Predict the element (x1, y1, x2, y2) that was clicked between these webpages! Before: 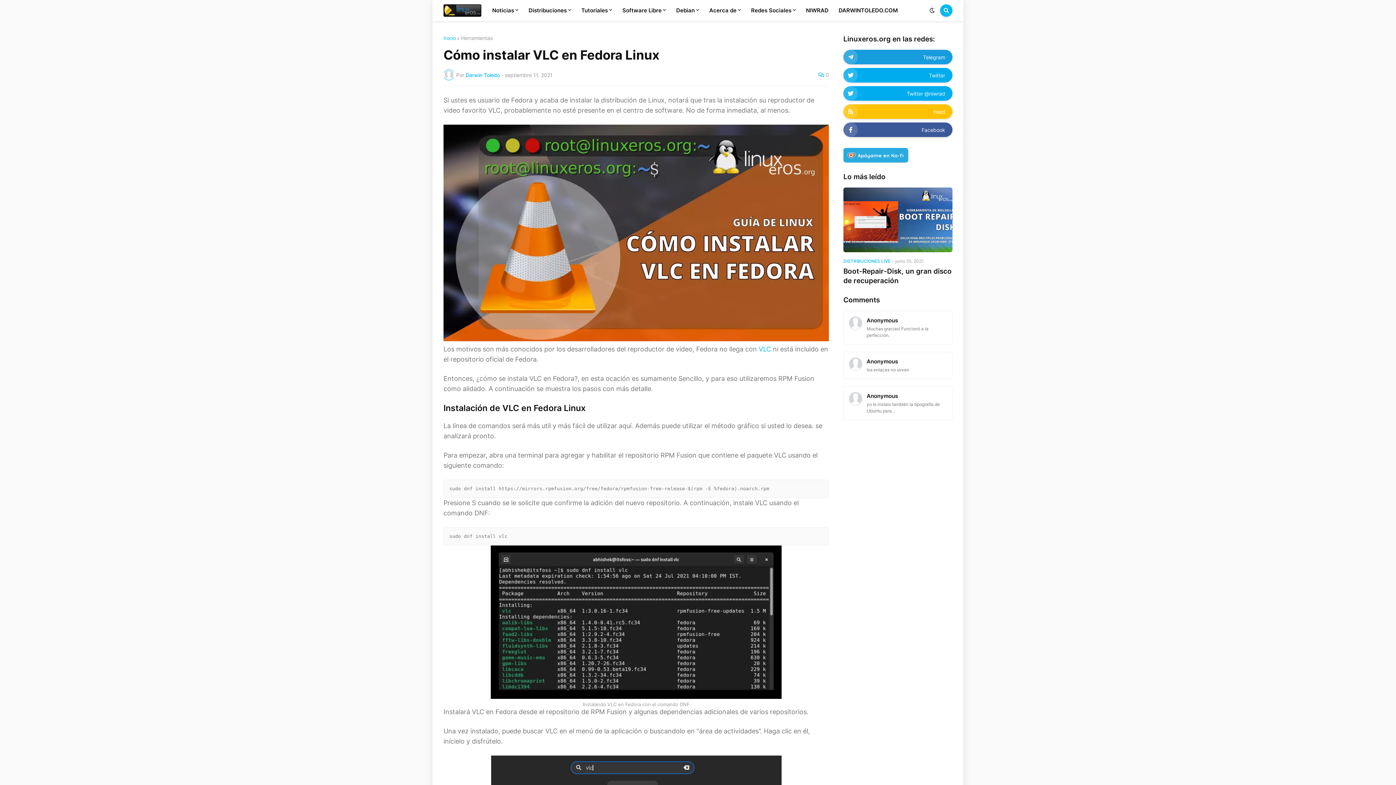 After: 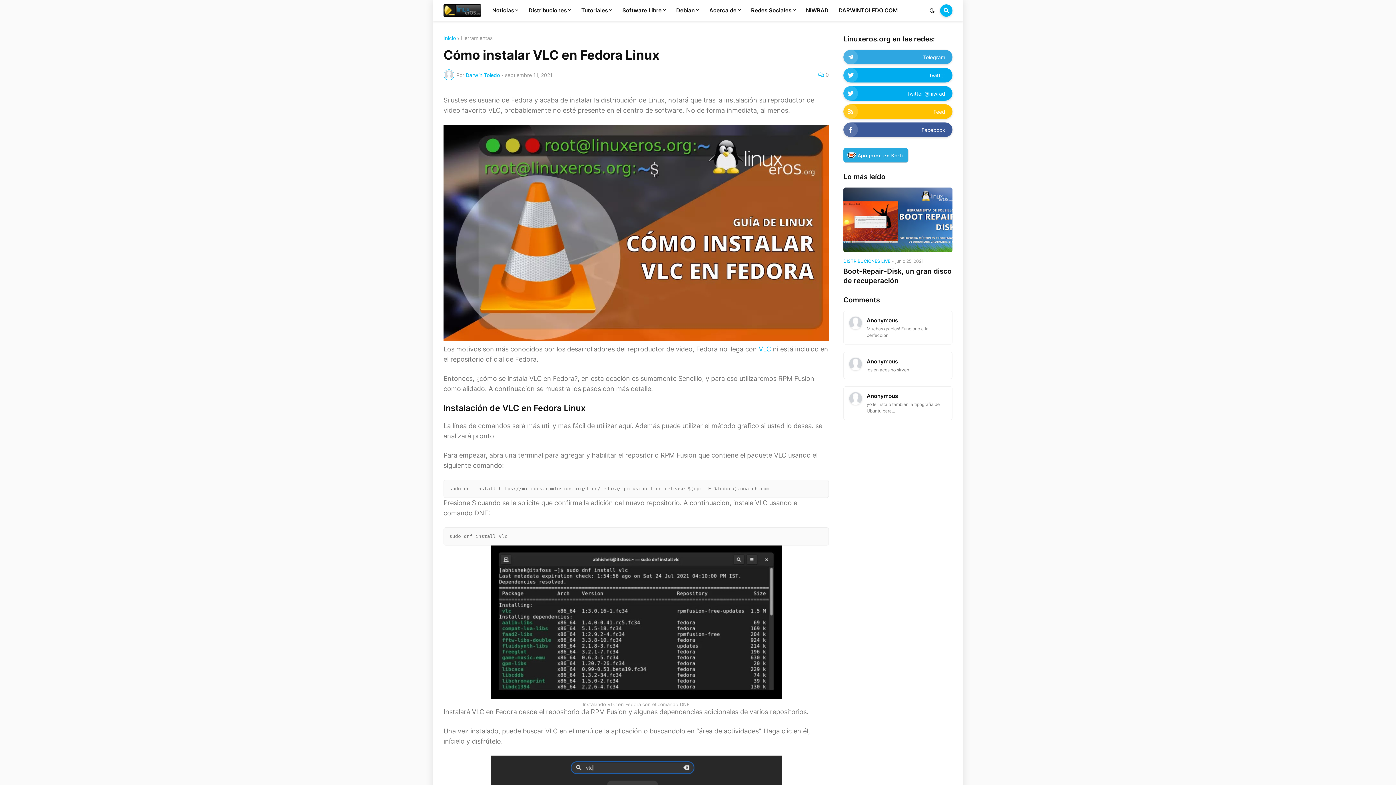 Action: bbox: (843, 49, 952, 64) label: Telegram